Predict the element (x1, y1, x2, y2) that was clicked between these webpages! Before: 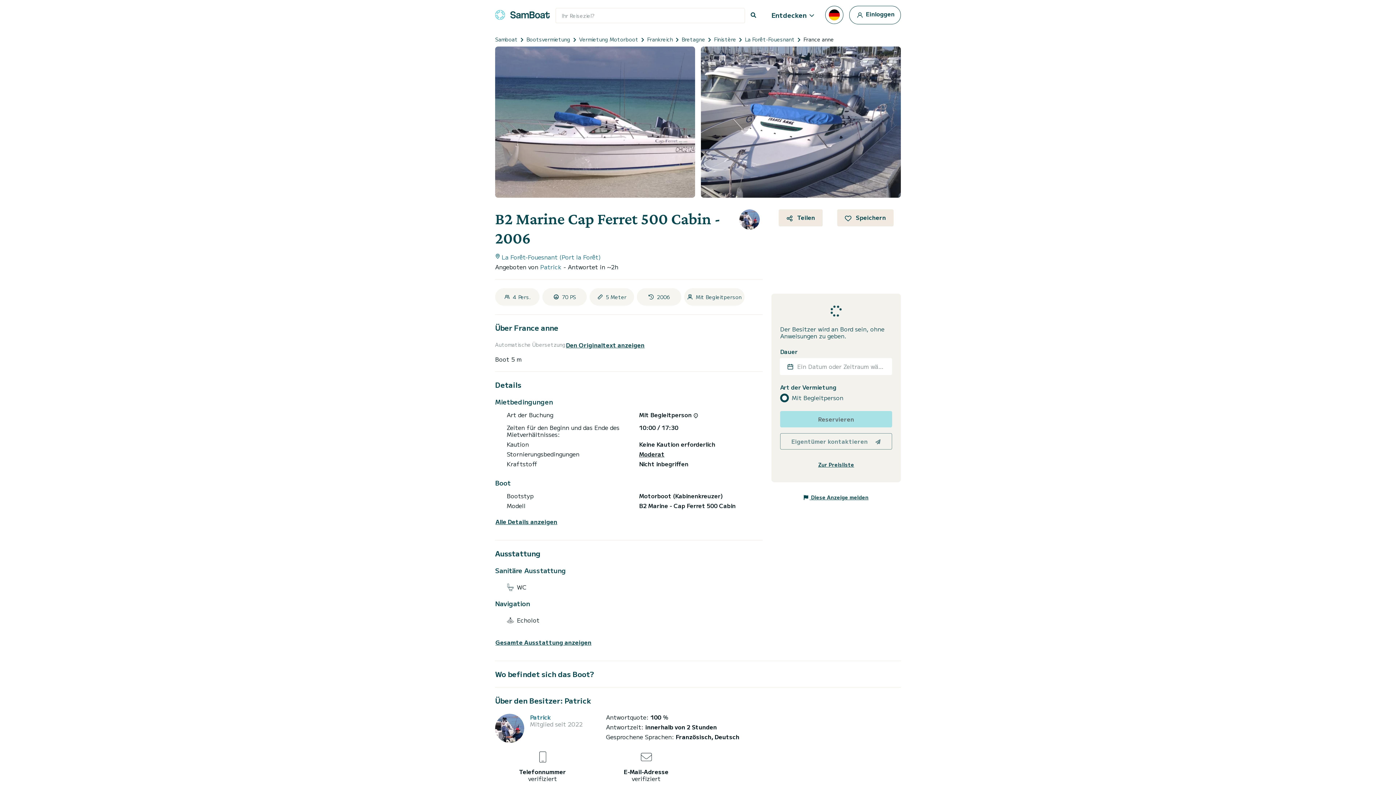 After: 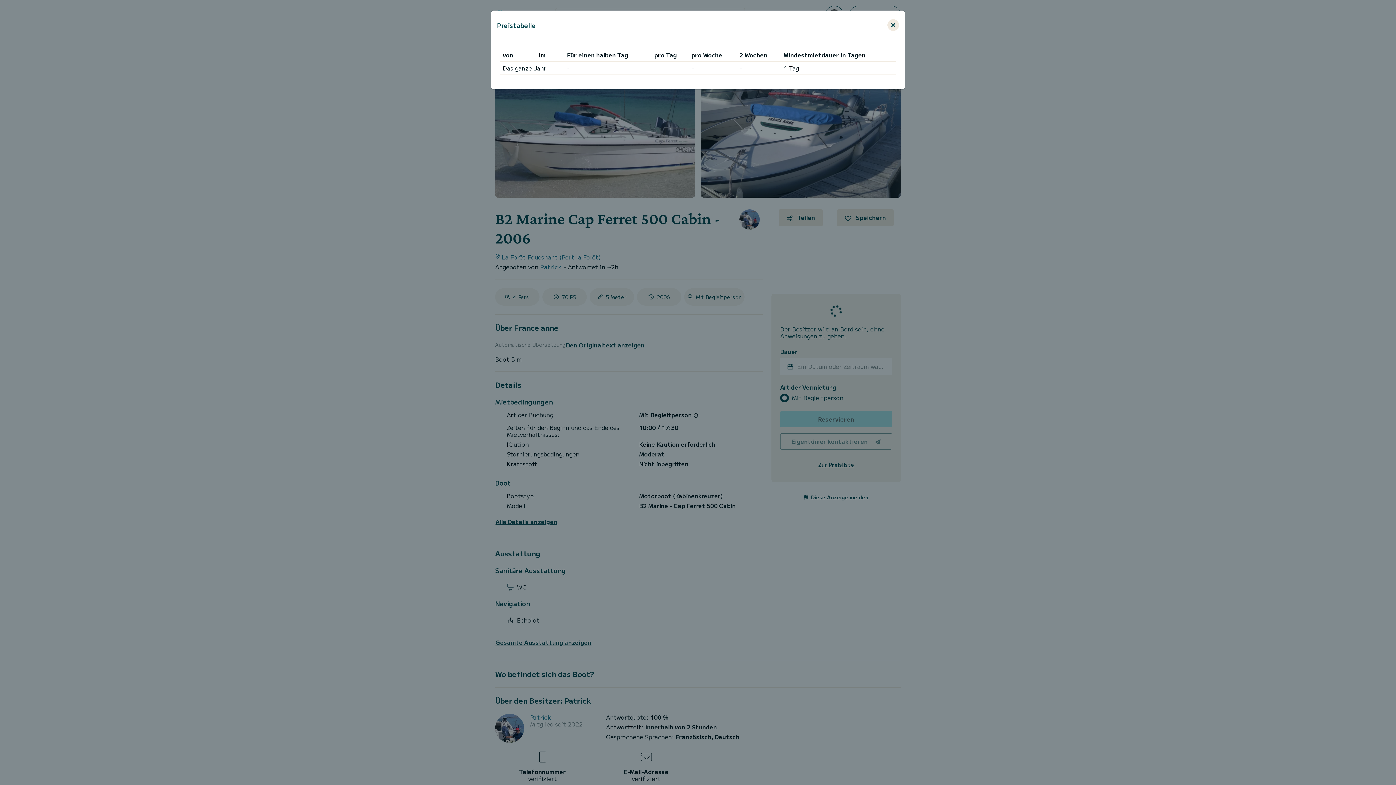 Action: label: Zur Preisliste bbox: (776, 458, 896, 470)